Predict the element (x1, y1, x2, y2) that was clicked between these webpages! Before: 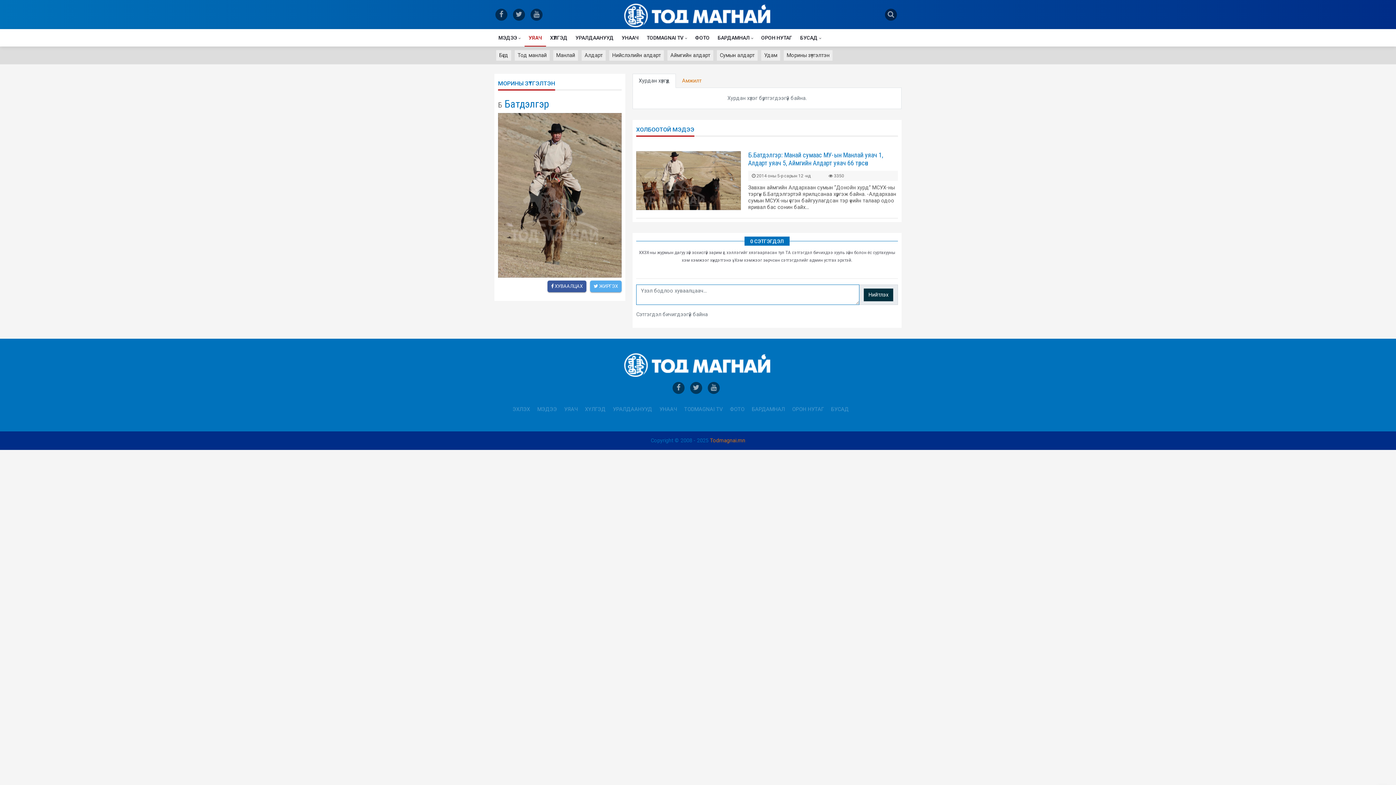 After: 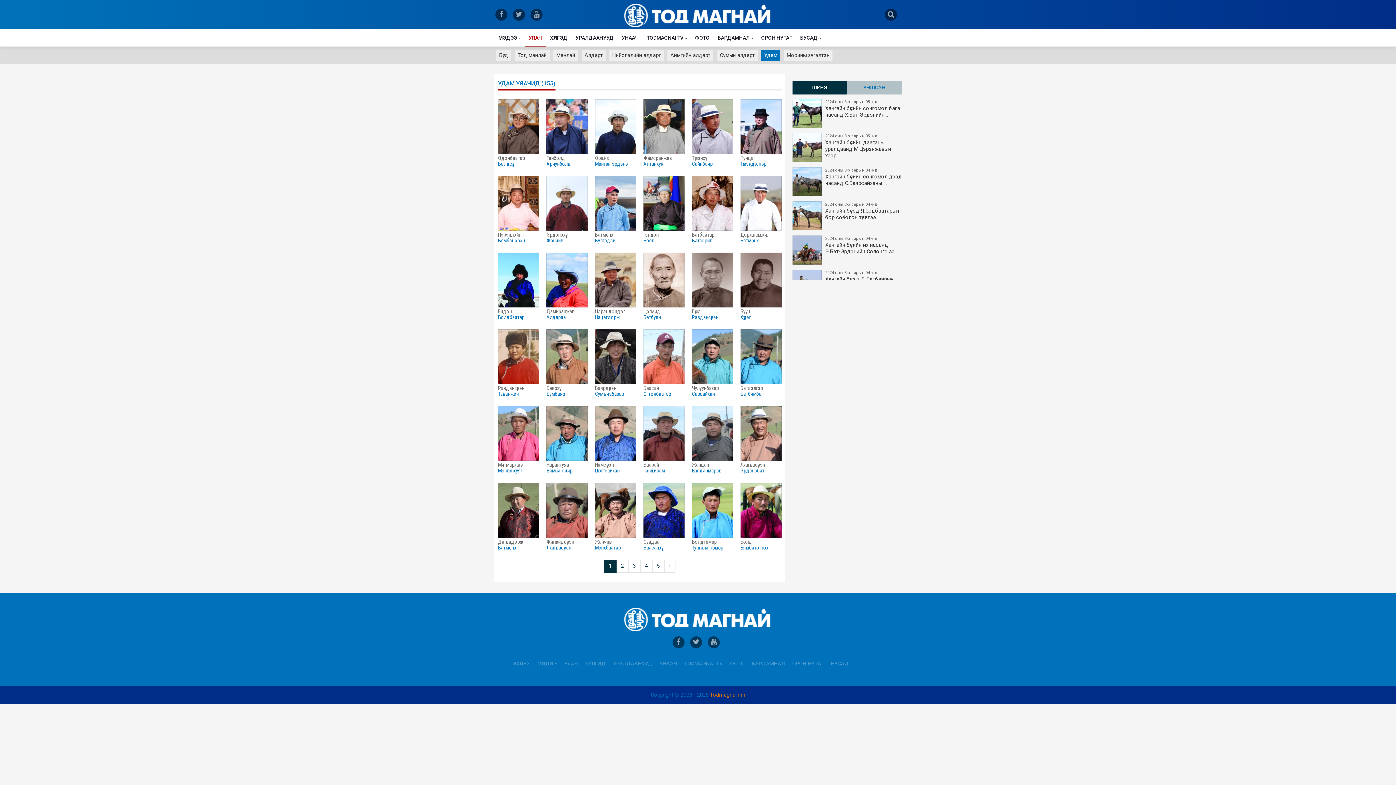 Action: bbox: (761, 50, 780, 60) label: Удам